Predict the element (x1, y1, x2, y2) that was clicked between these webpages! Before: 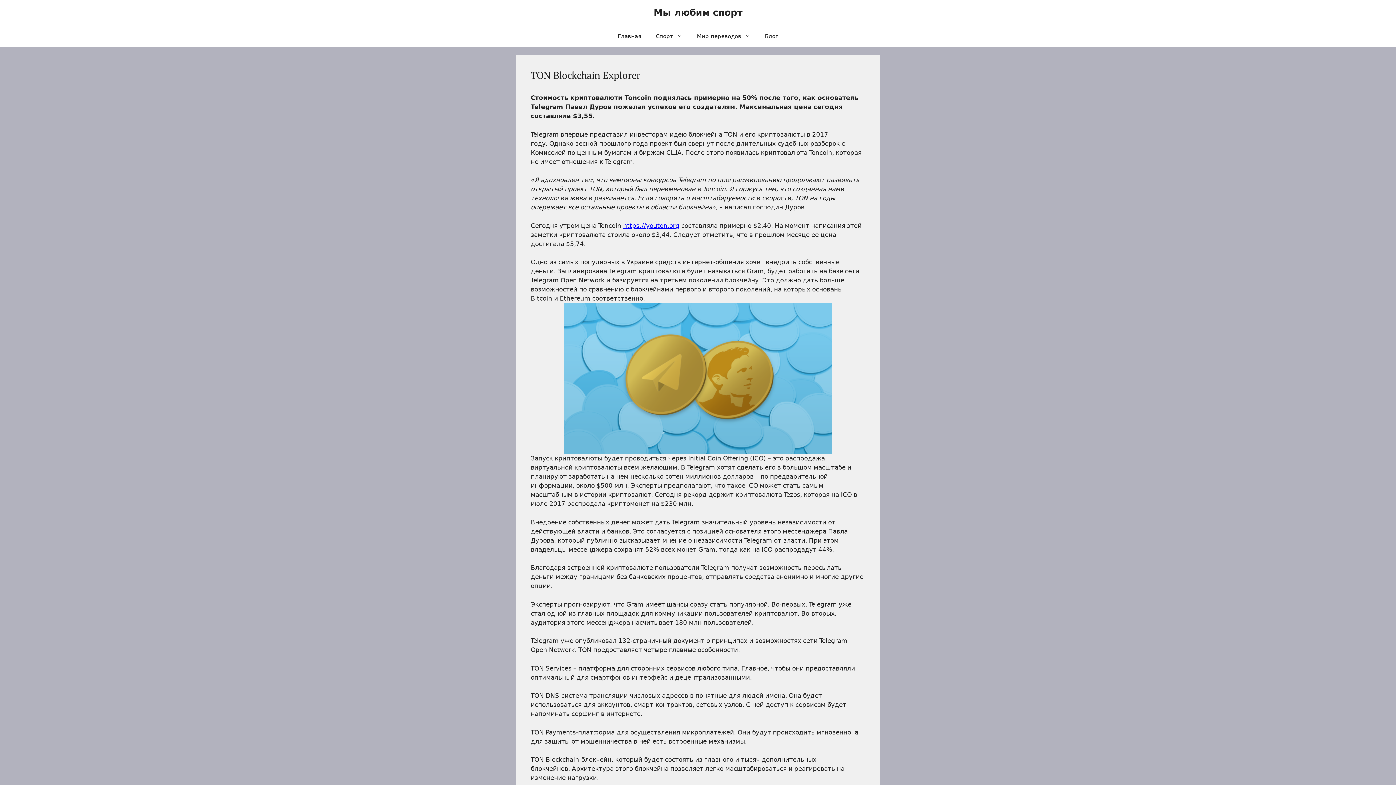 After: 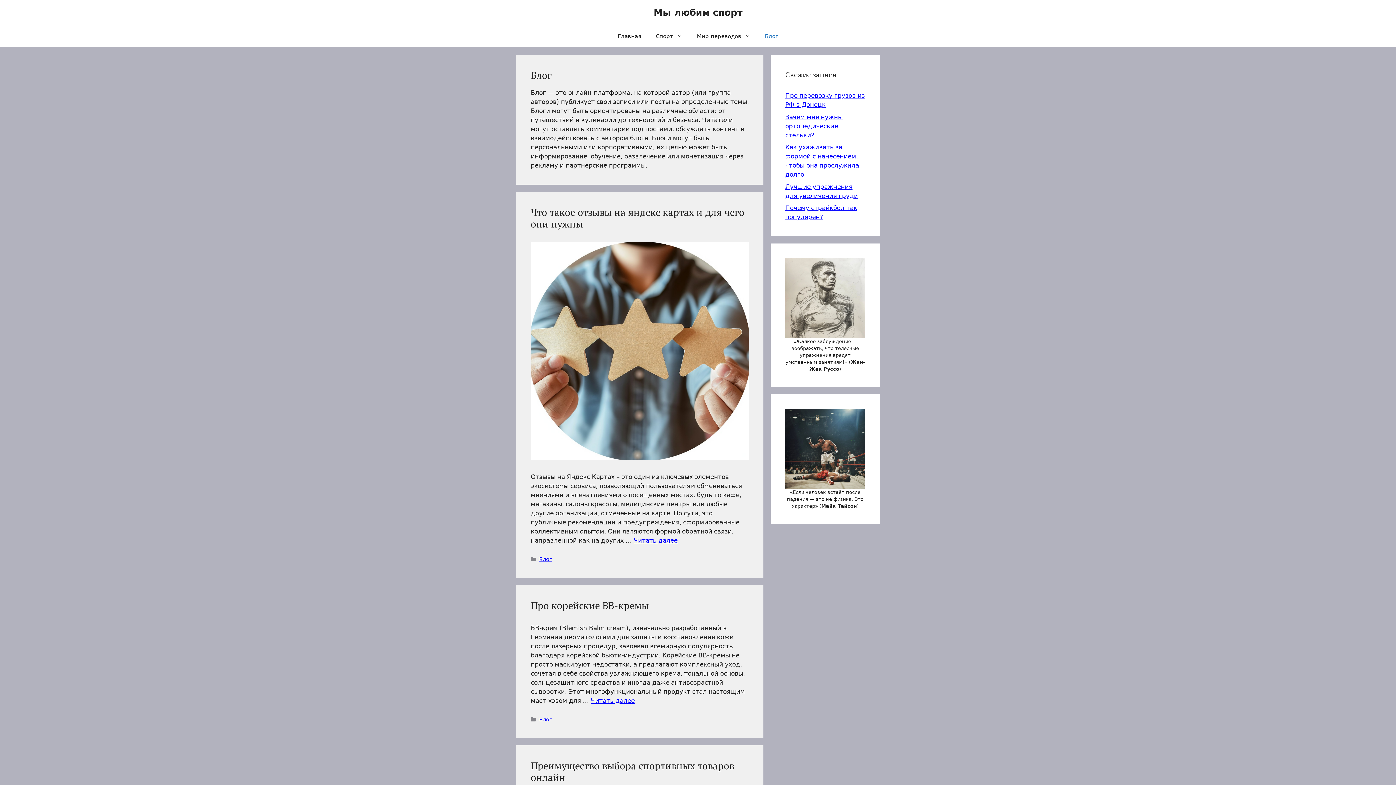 Action: bbox: (757, 25, 785, 47) label: Блог